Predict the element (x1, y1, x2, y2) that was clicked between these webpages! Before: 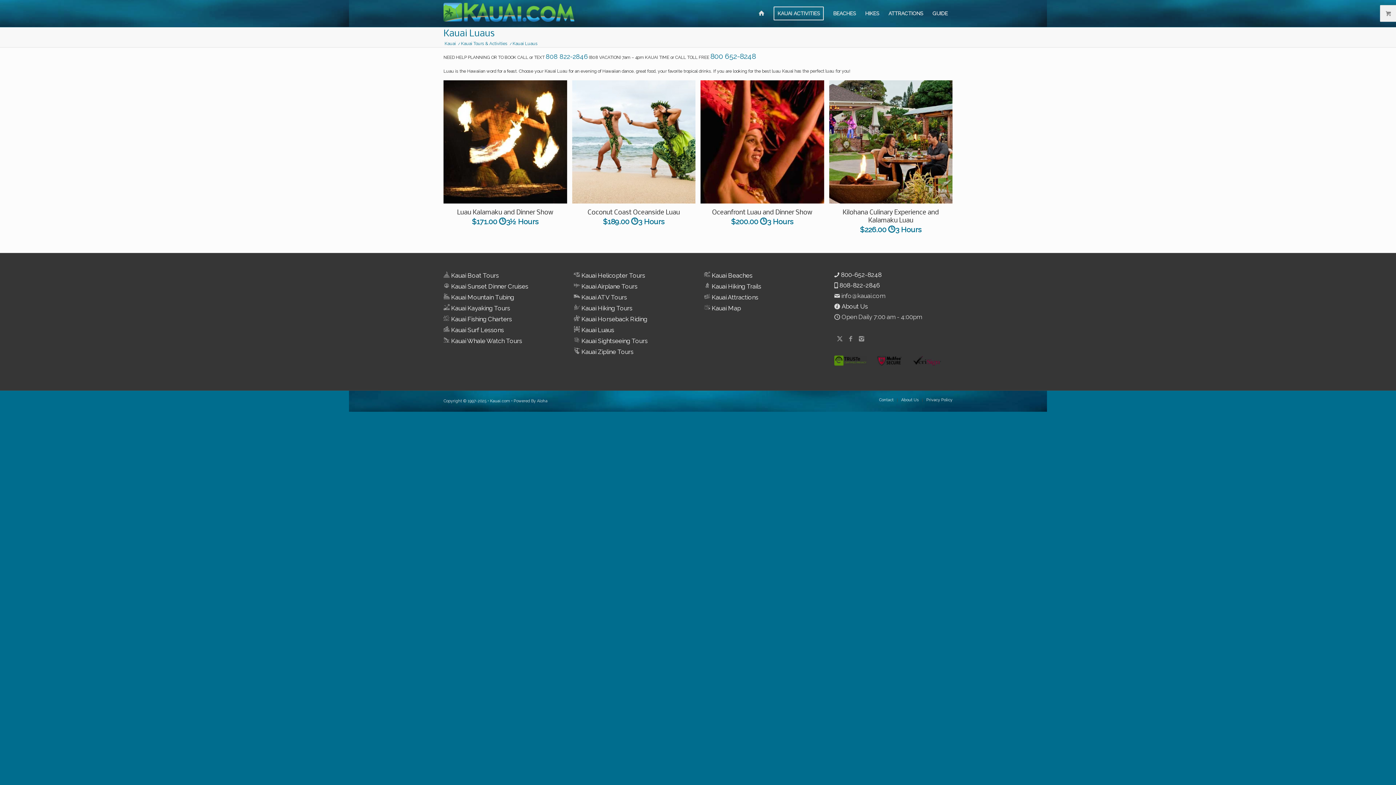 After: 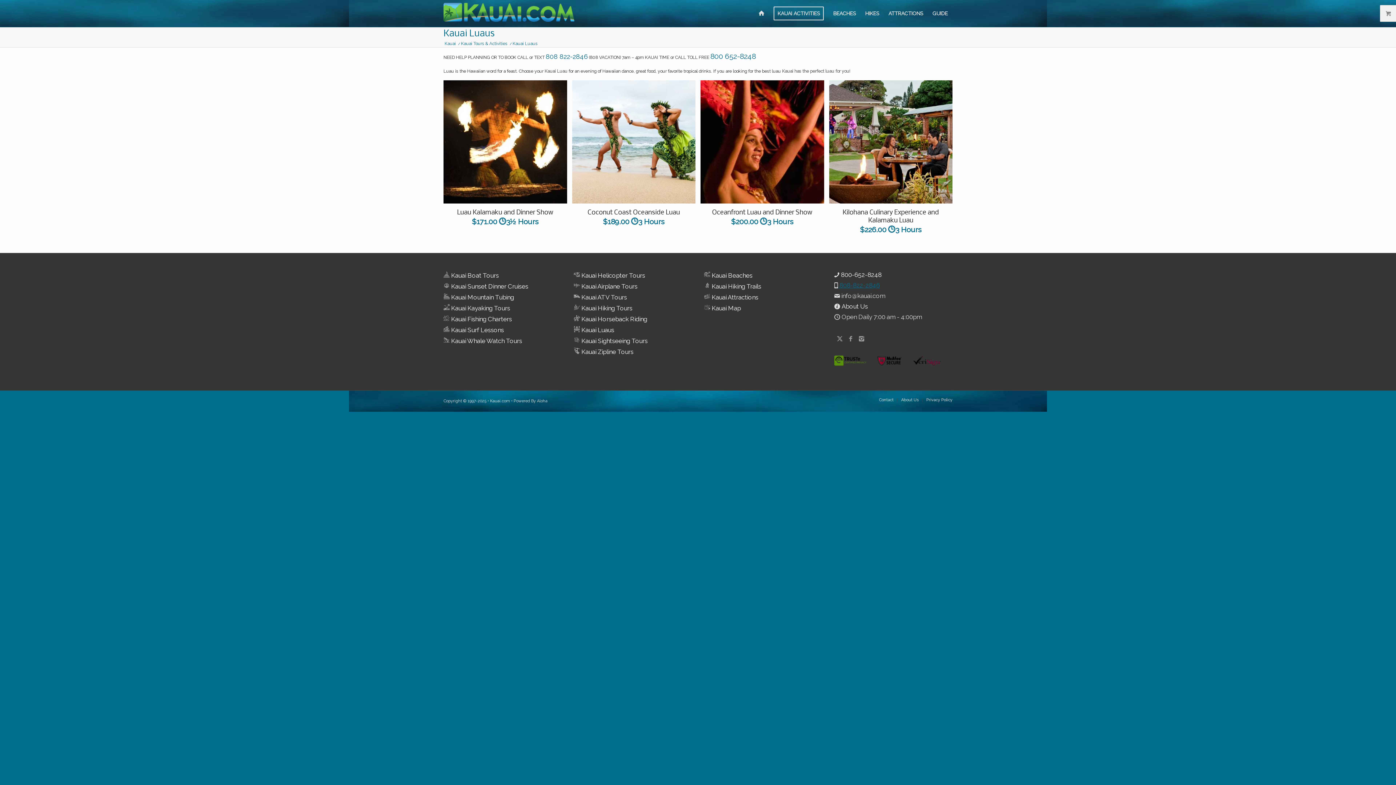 Action: bbox: (838, 281, 880, 289) label:  808-822-2846